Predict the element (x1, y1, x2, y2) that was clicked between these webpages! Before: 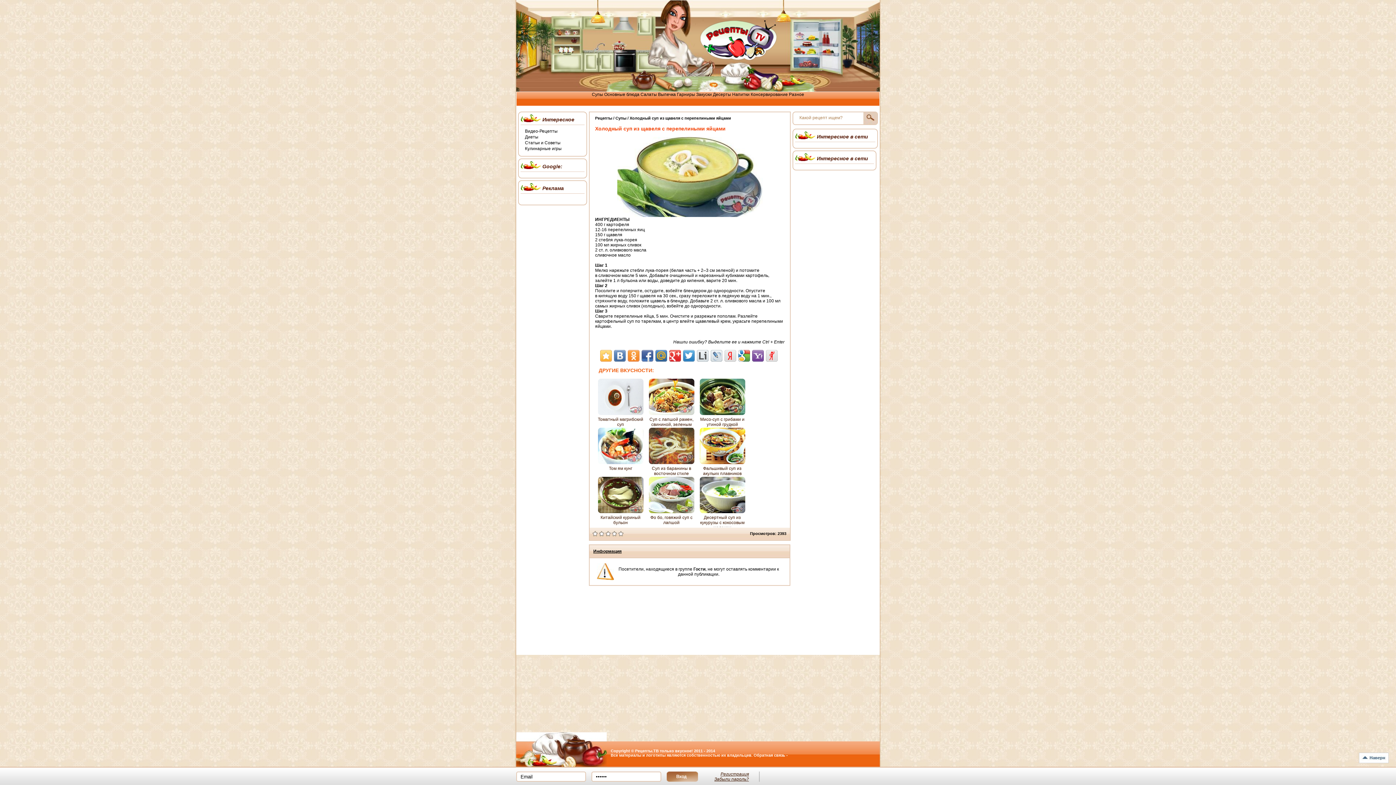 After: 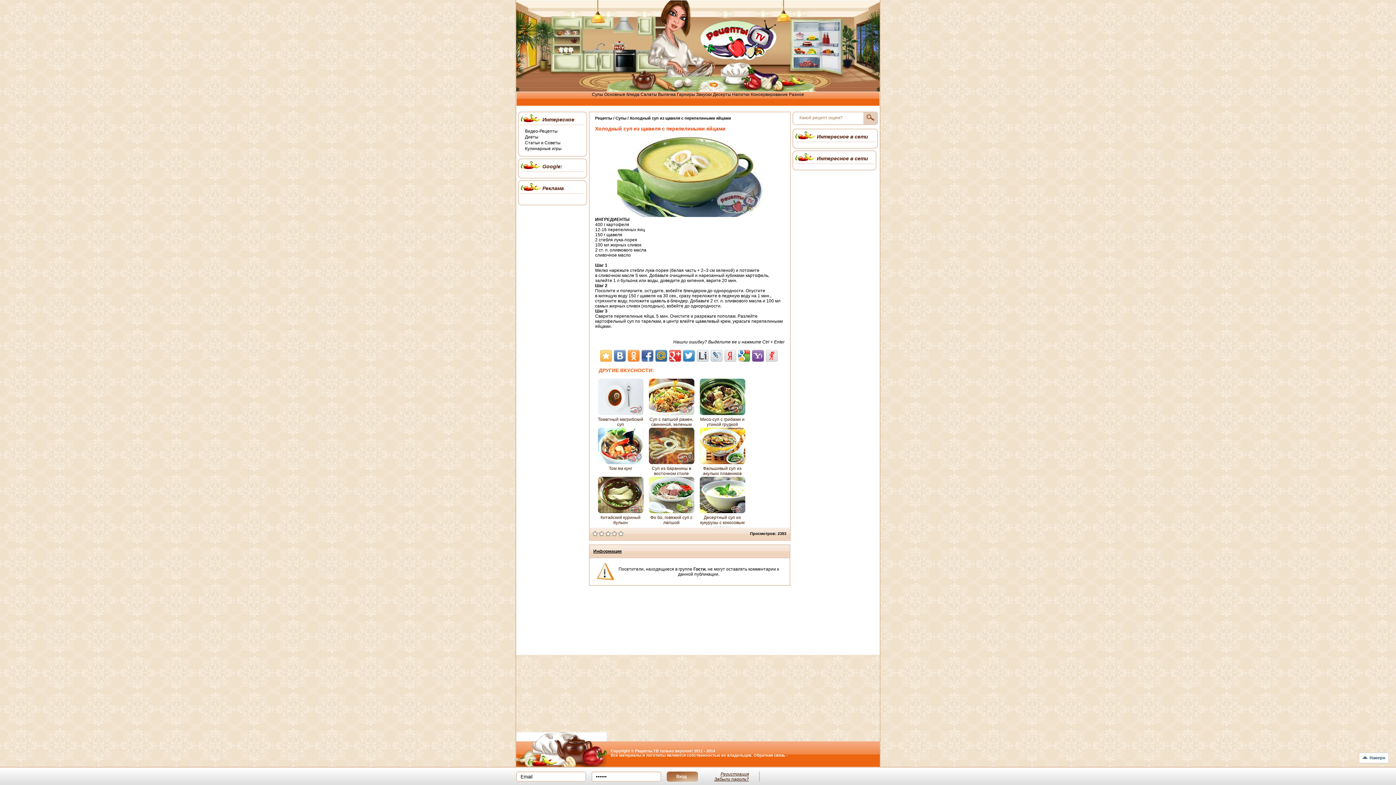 Action: bbox: (696, 350, 708, 361)